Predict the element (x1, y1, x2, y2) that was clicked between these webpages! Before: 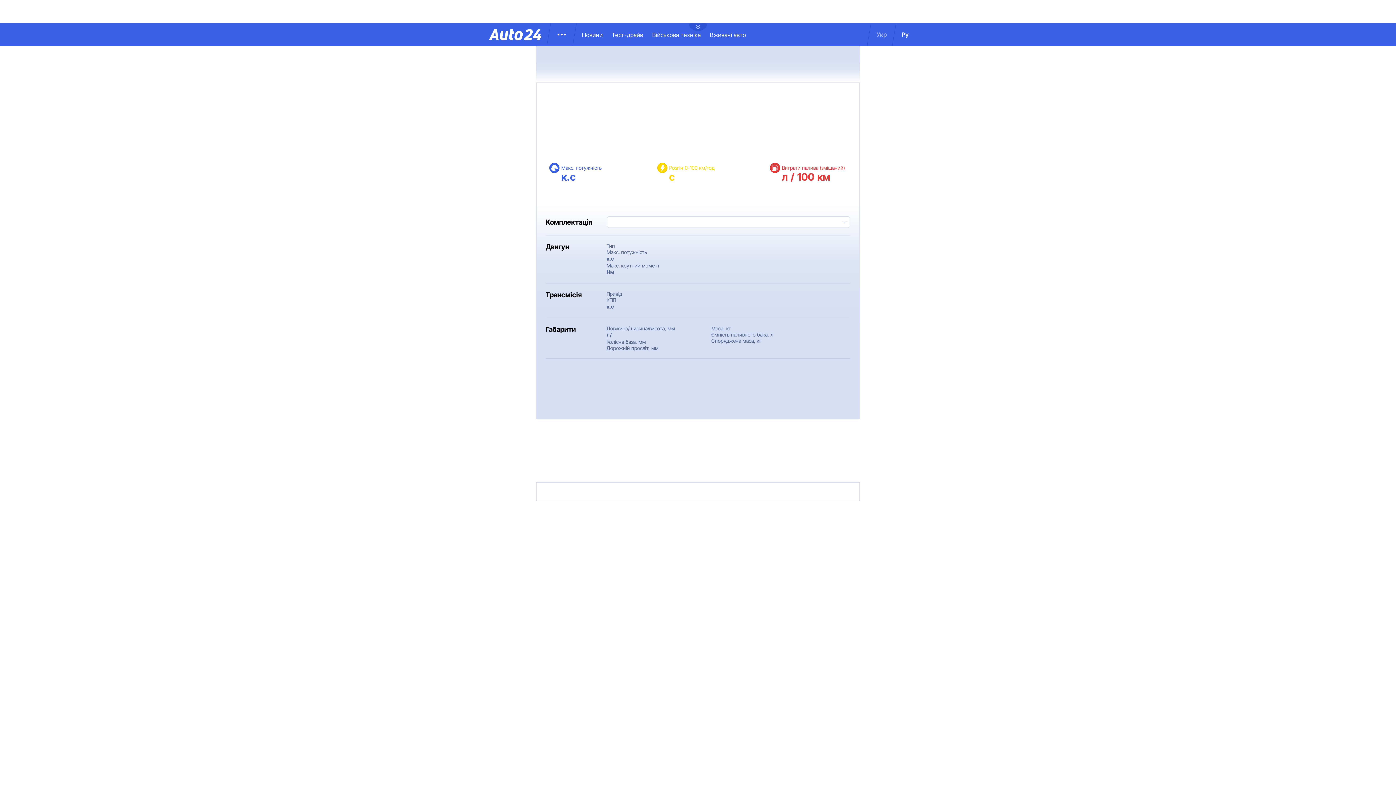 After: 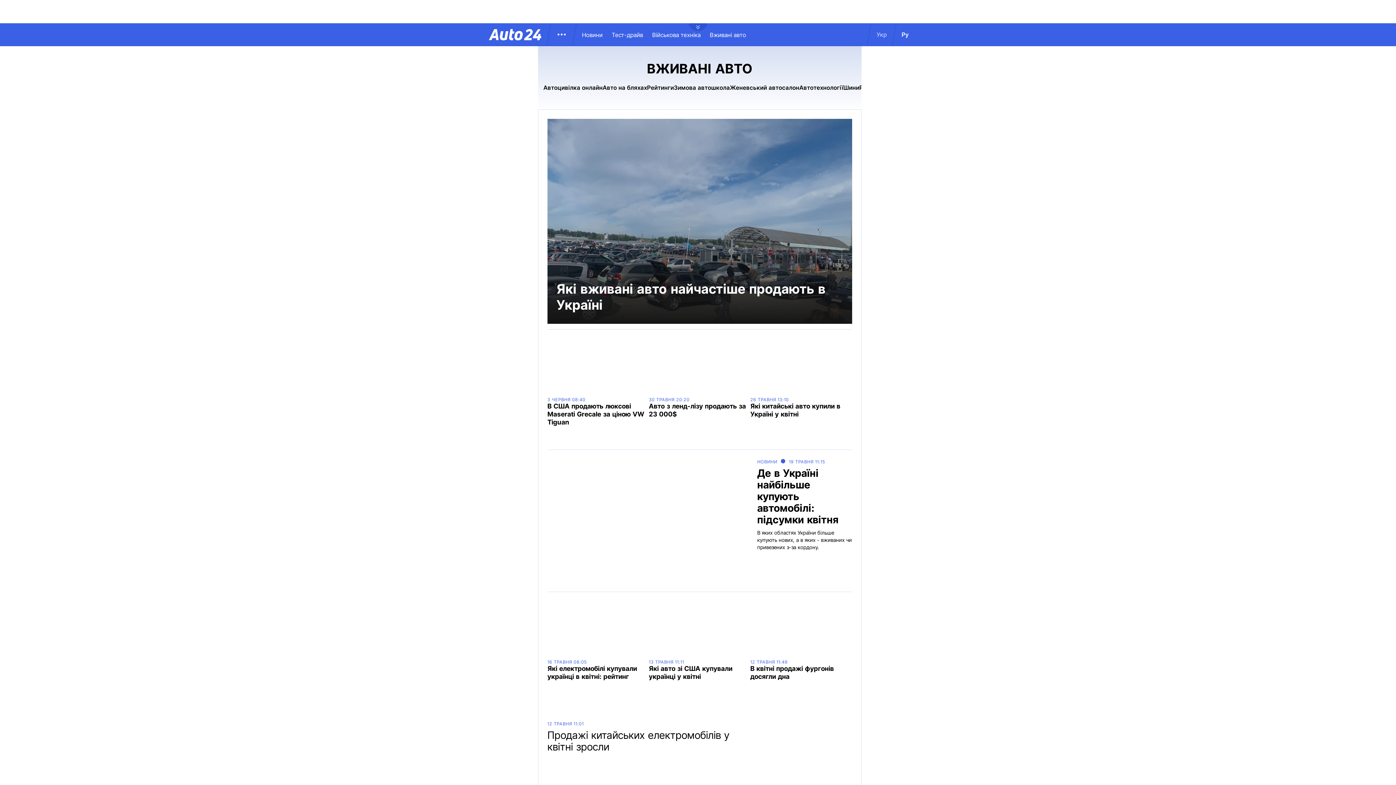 Action: label: Вживані авто bbox: (710, 31, 755, 38)